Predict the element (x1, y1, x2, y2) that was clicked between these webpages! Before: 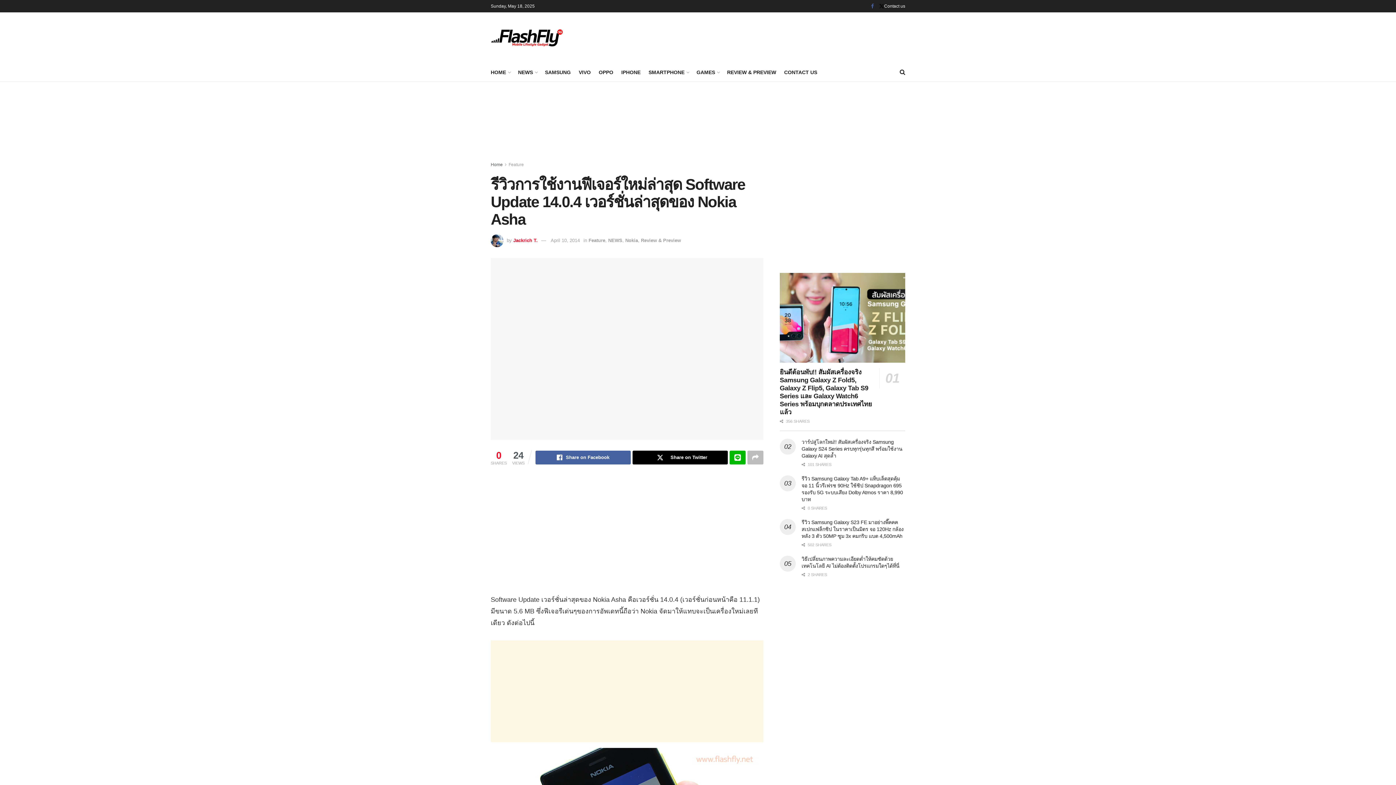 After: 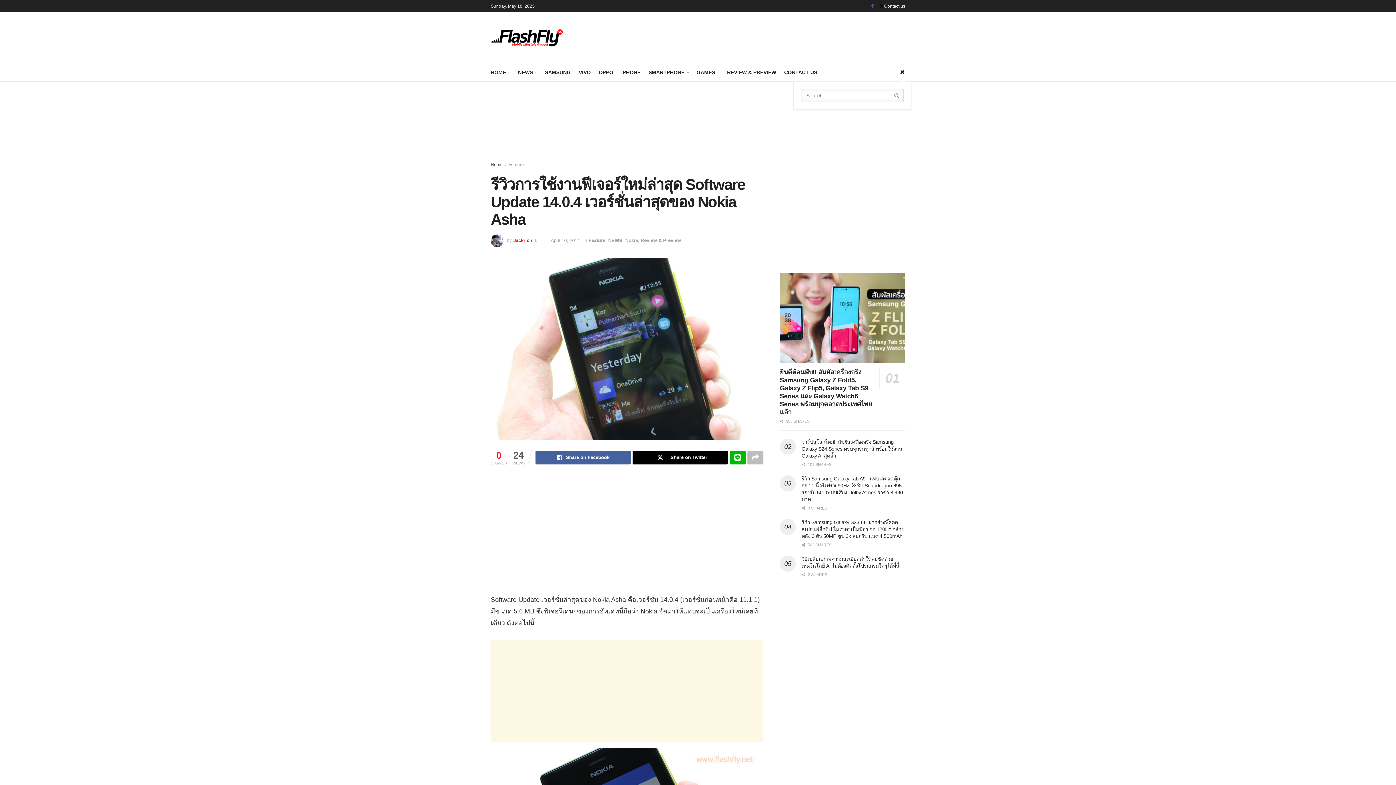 Action: bbox: (900, 63, 905, 81)